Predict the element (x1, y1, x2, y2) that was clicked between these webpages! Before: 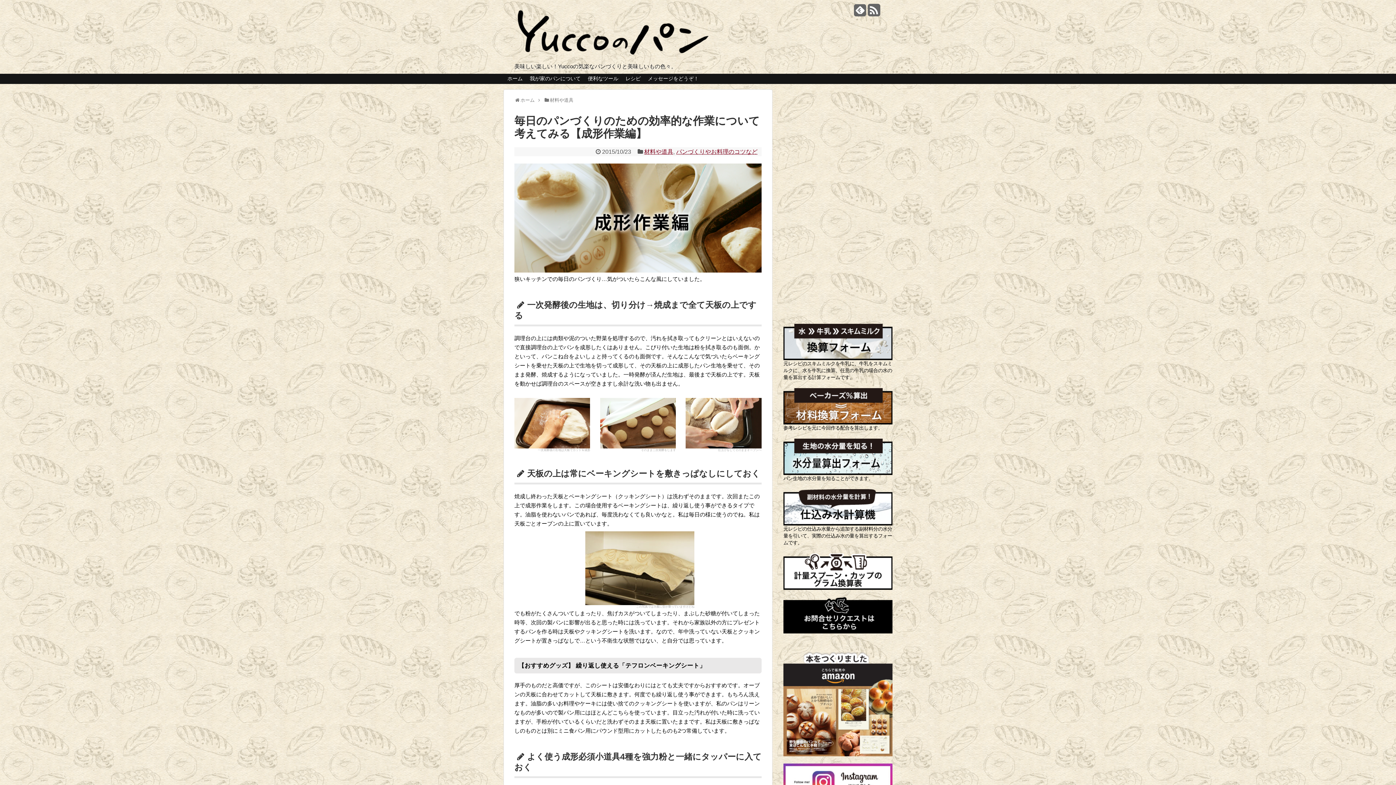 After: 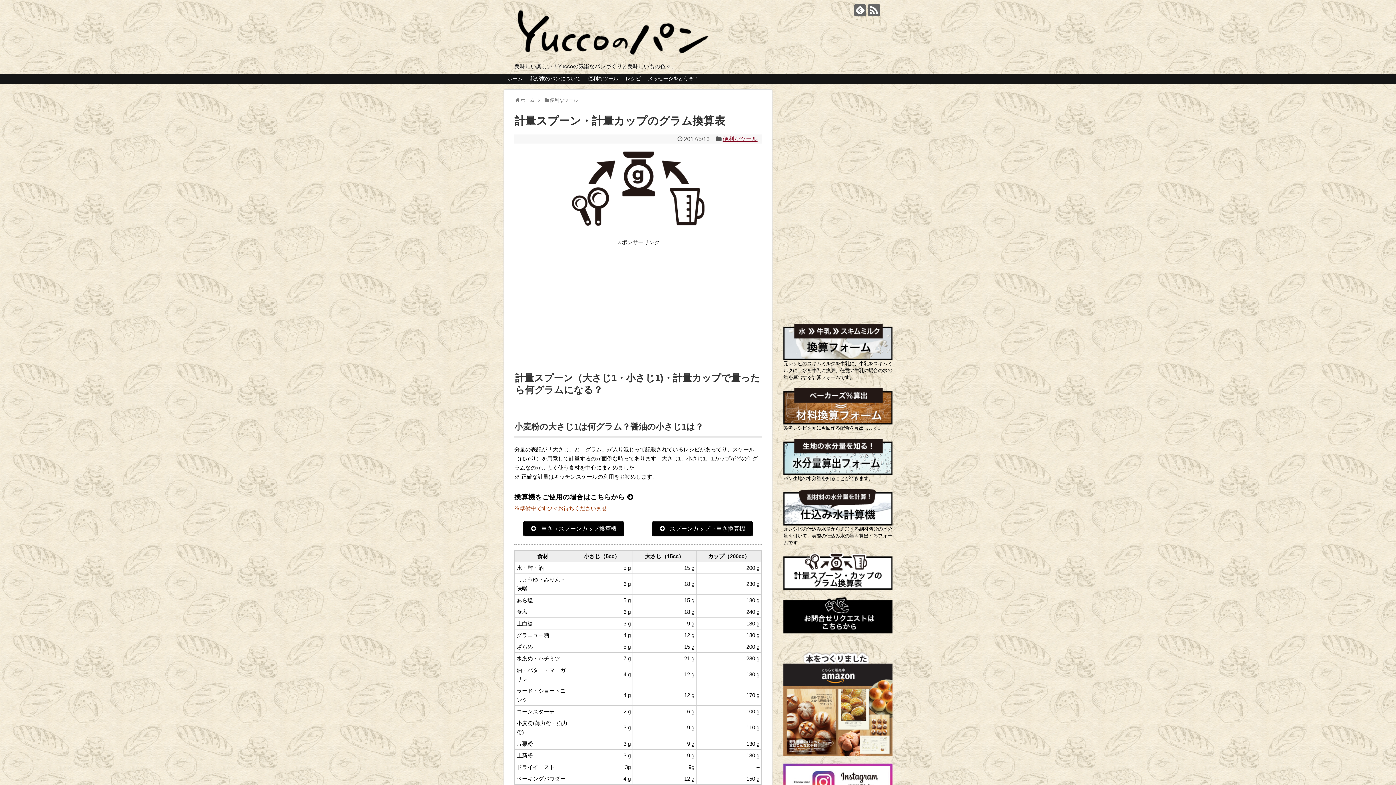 Action: bbox: (783, 553, 892, 590)